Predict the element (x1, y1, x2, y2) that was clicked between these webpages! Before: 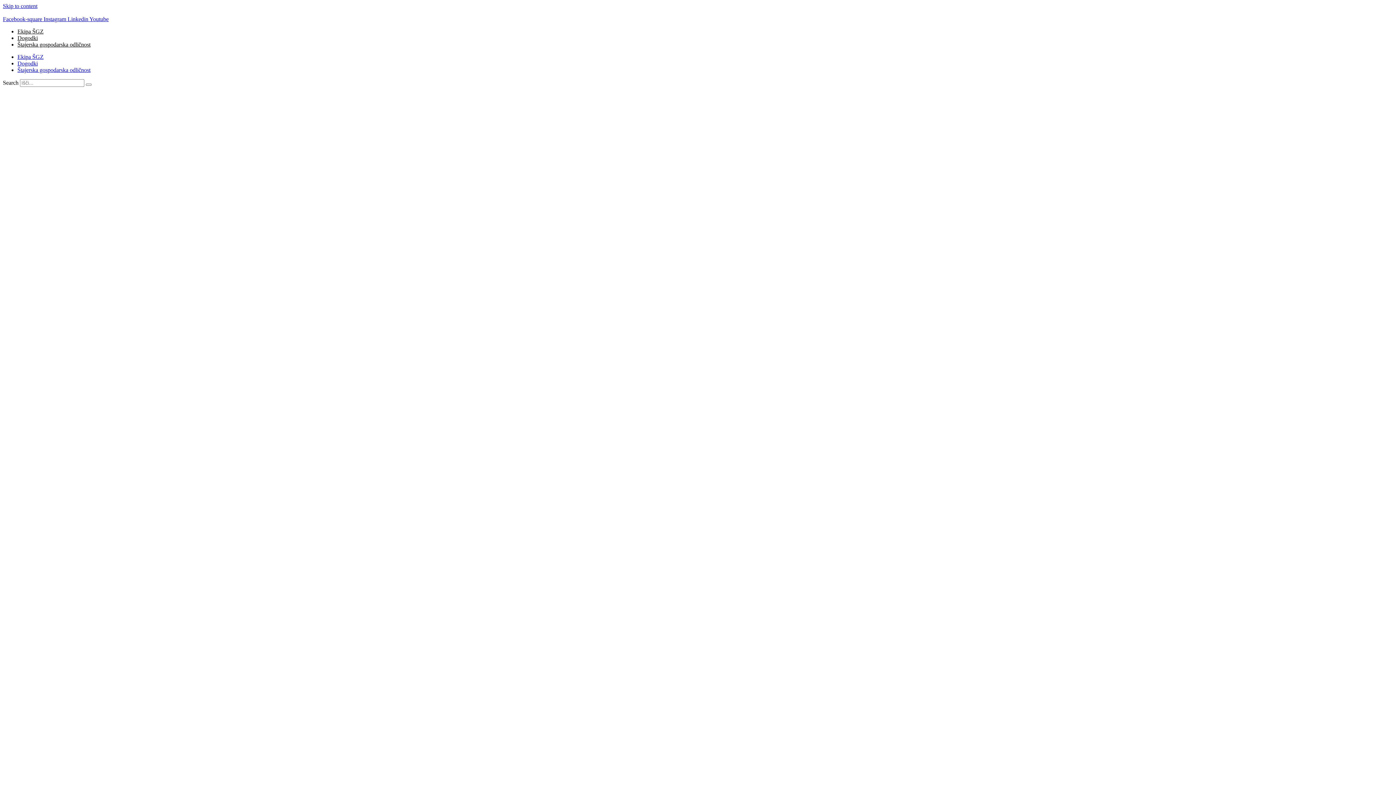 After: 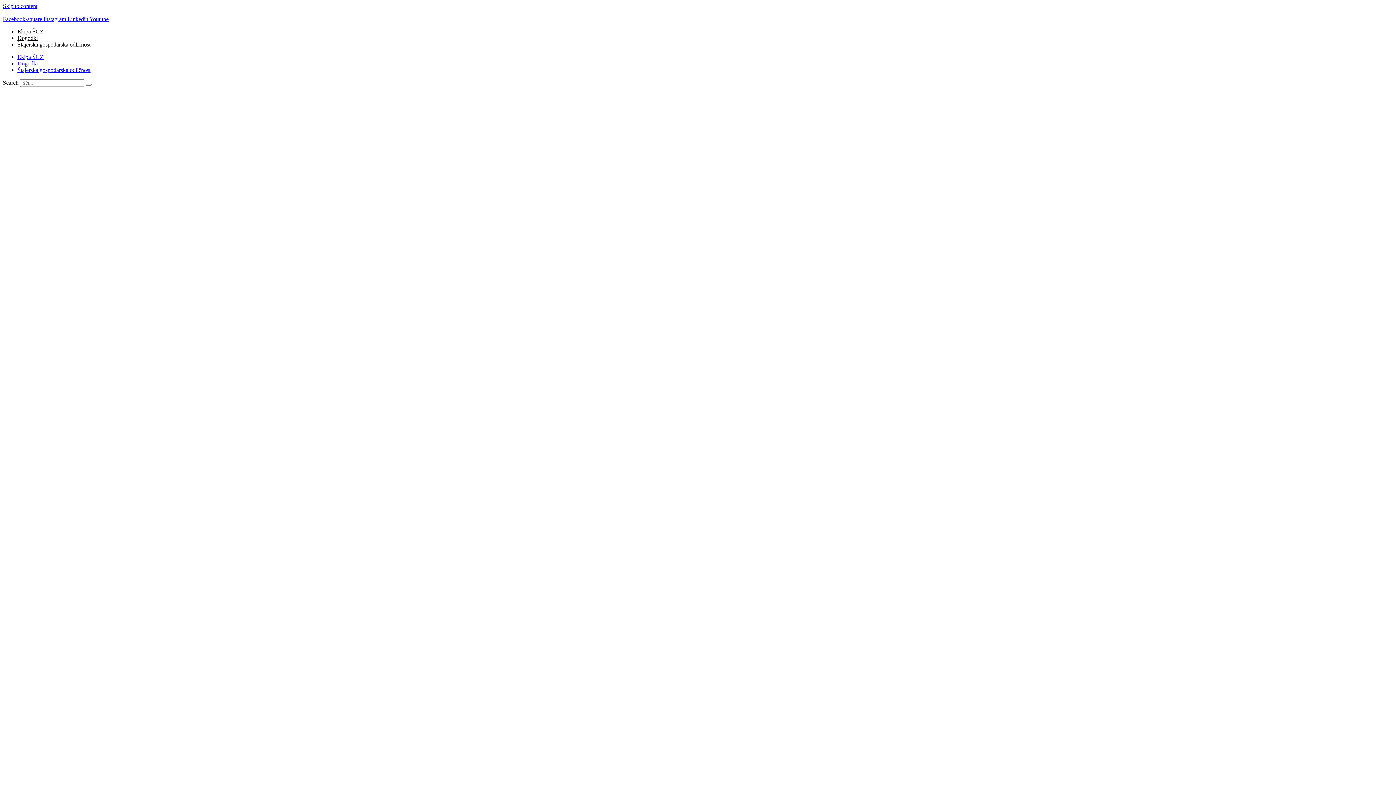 Action: bbox: (2, 16, 43, 22) label: Facebook-square 